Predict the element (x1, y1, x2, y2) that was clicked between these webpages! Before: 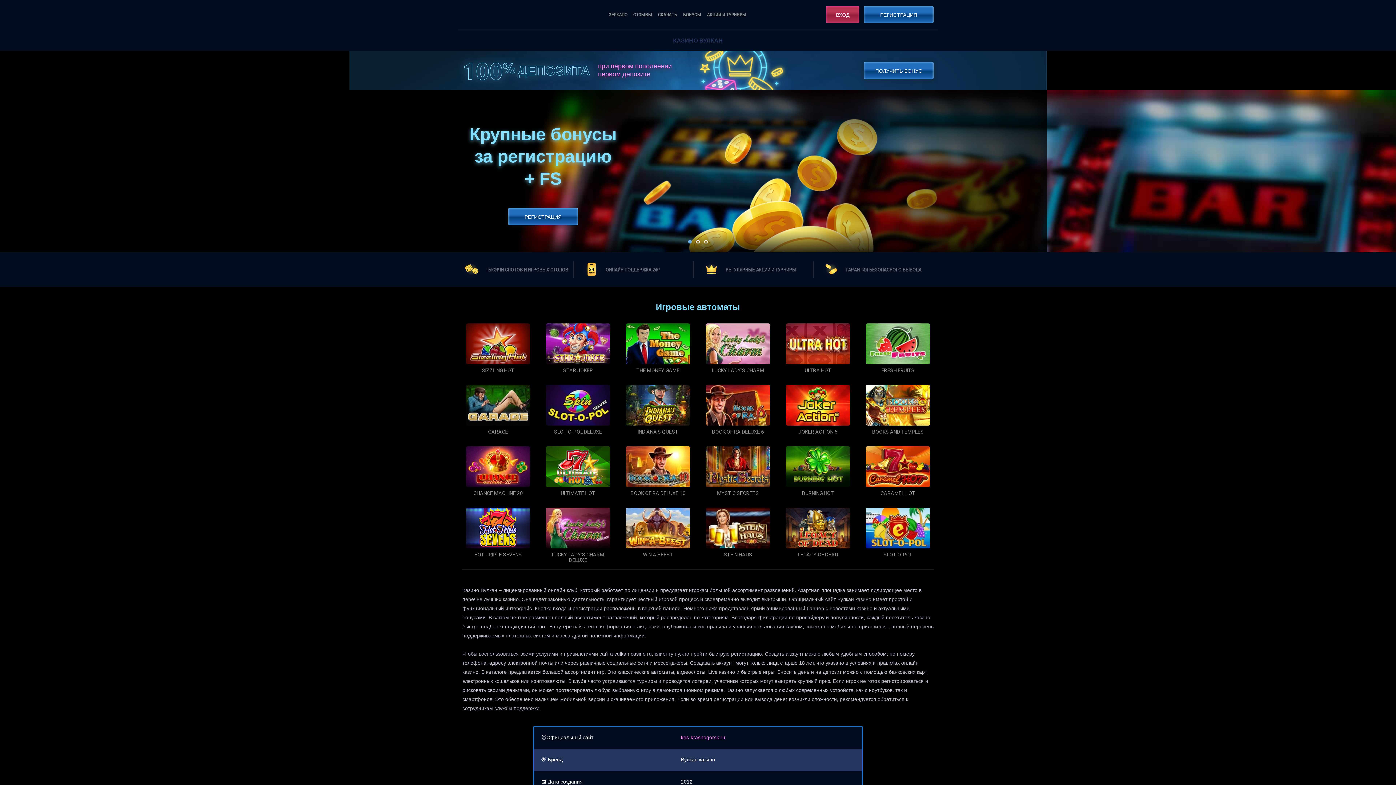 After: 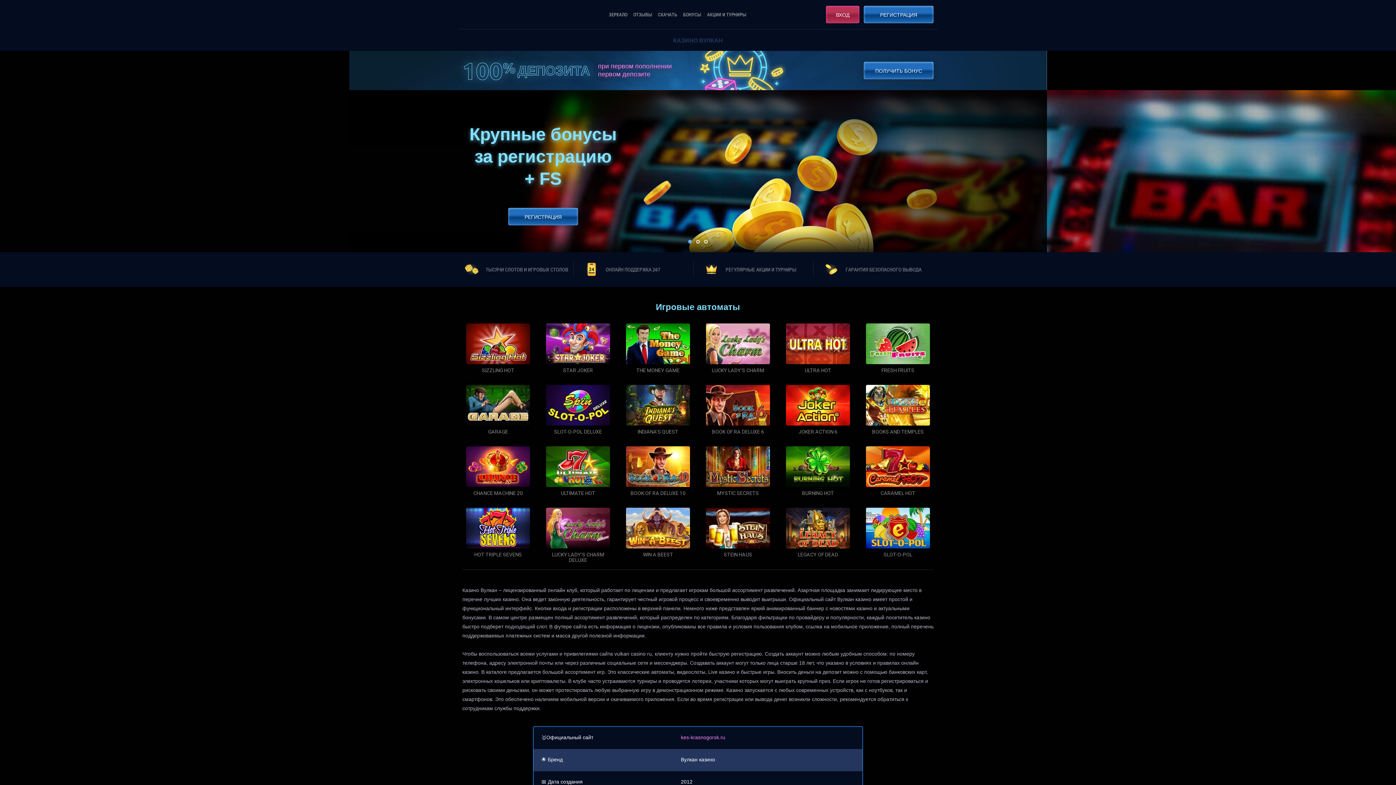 Action: label: kes-krasnogorsk.ru bbox: (681, 734, 725, 740)